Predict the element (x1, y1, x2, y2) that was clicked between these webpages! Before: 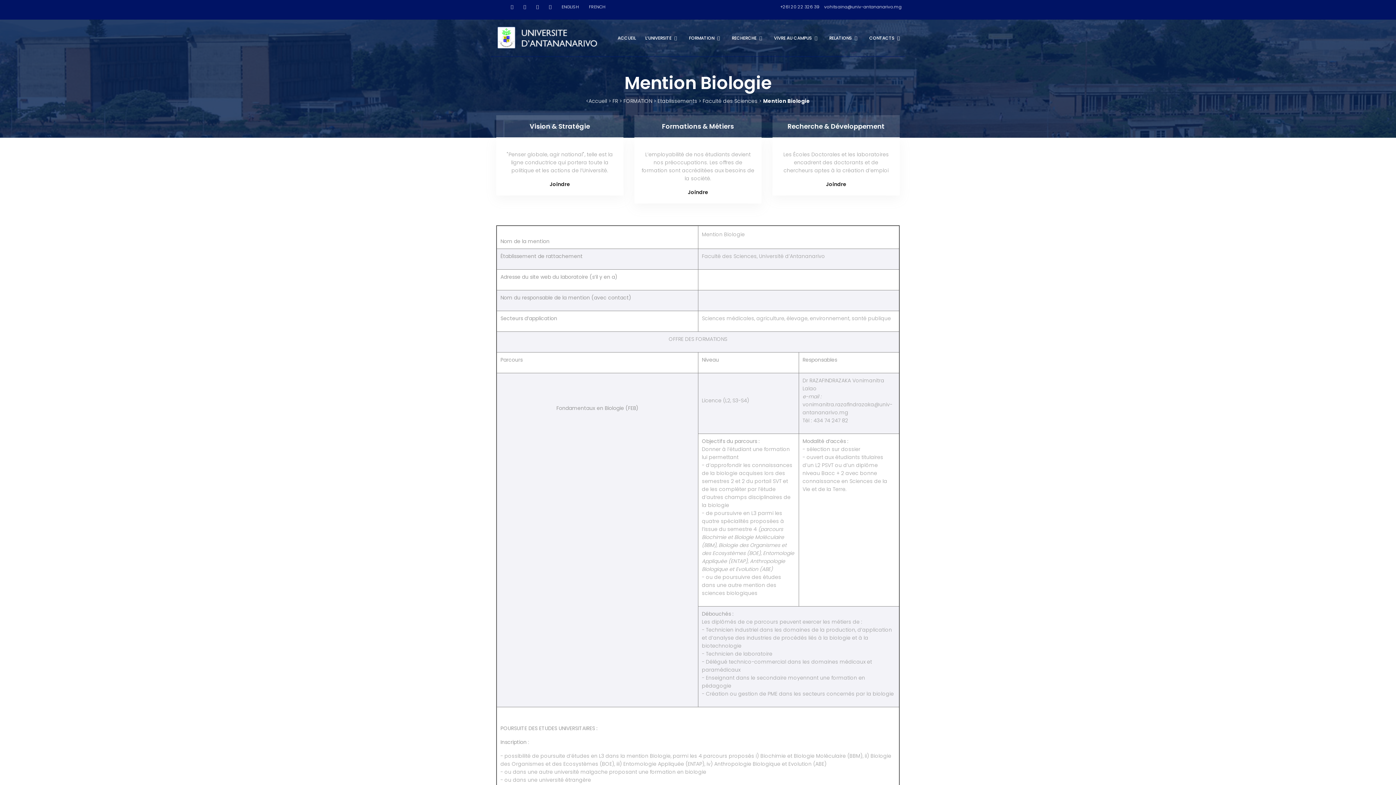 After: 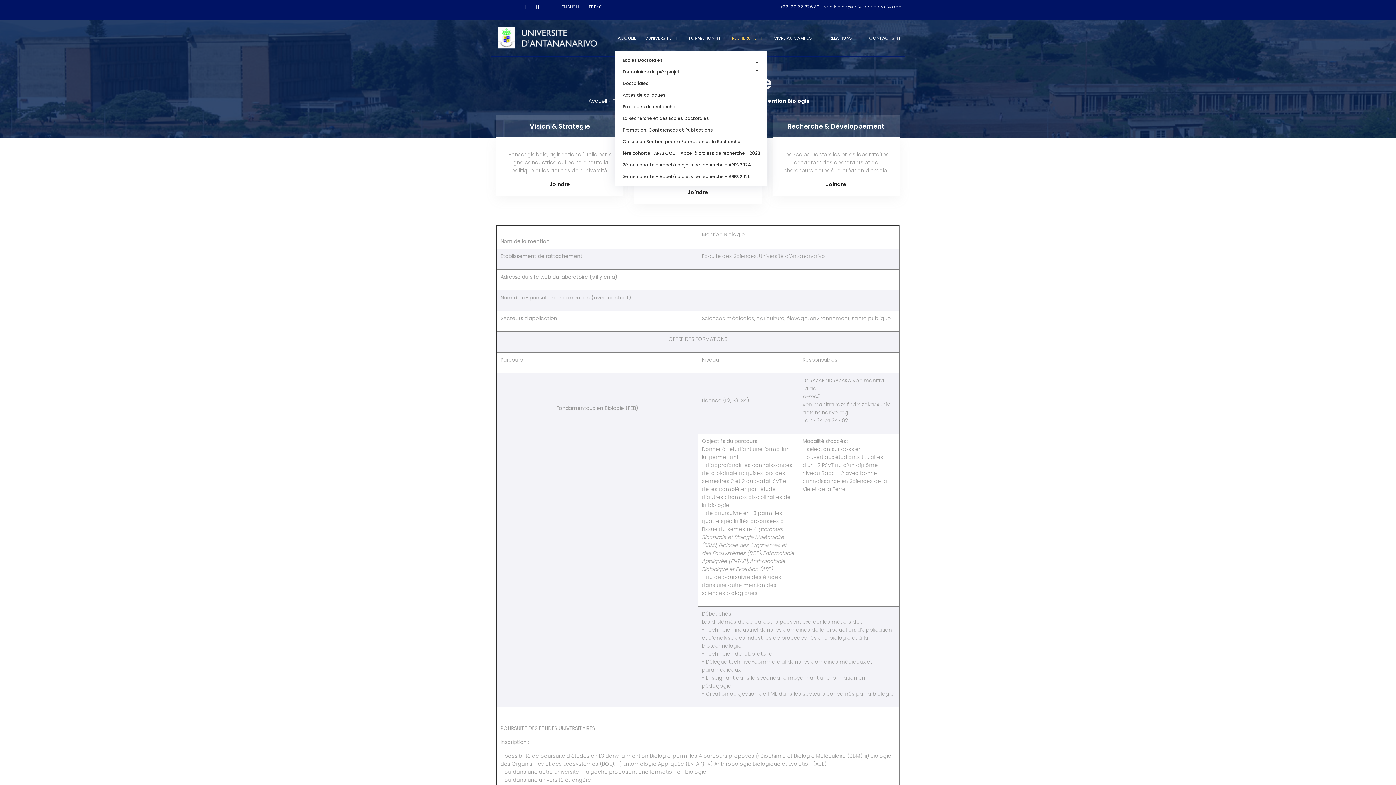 Action: bbox: (729, 34, 767, 42) label: RECHERCHE